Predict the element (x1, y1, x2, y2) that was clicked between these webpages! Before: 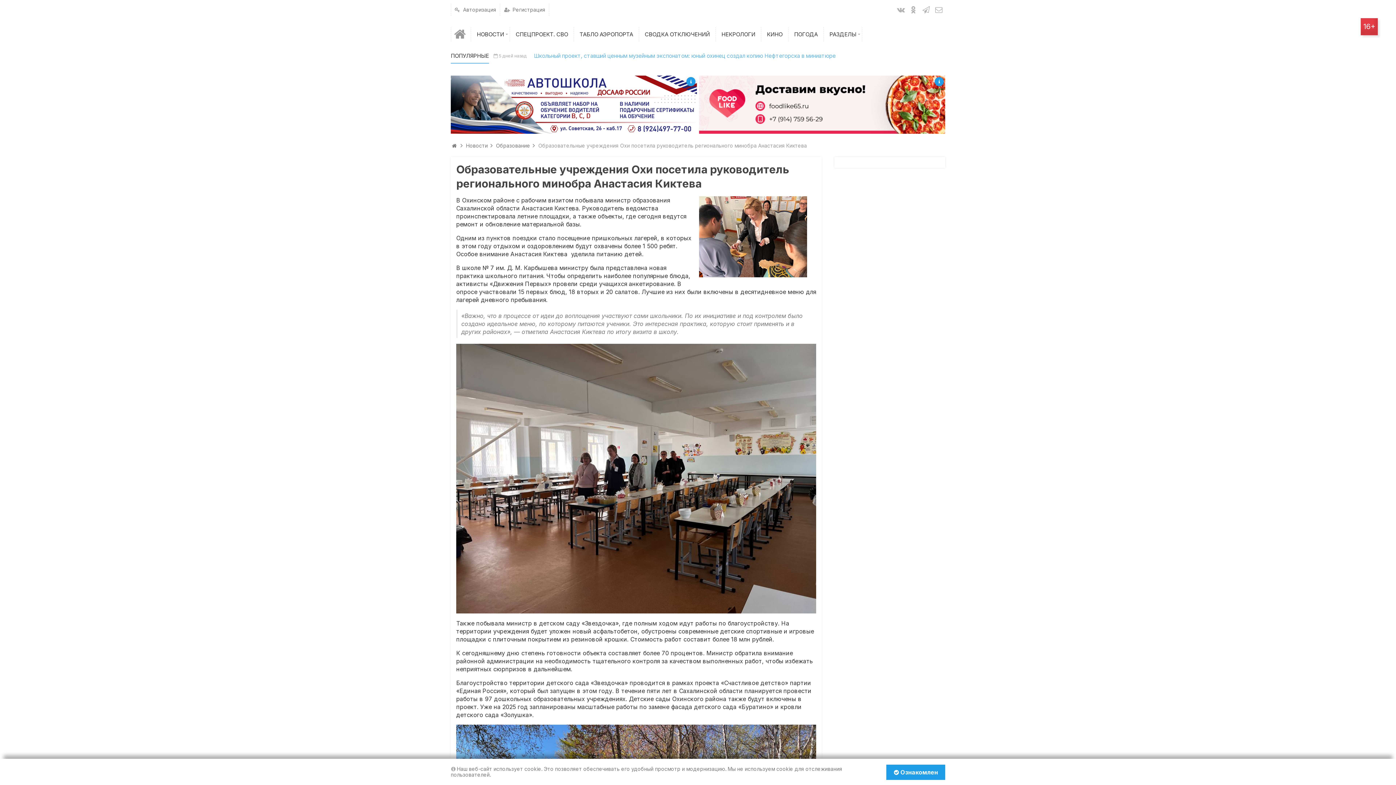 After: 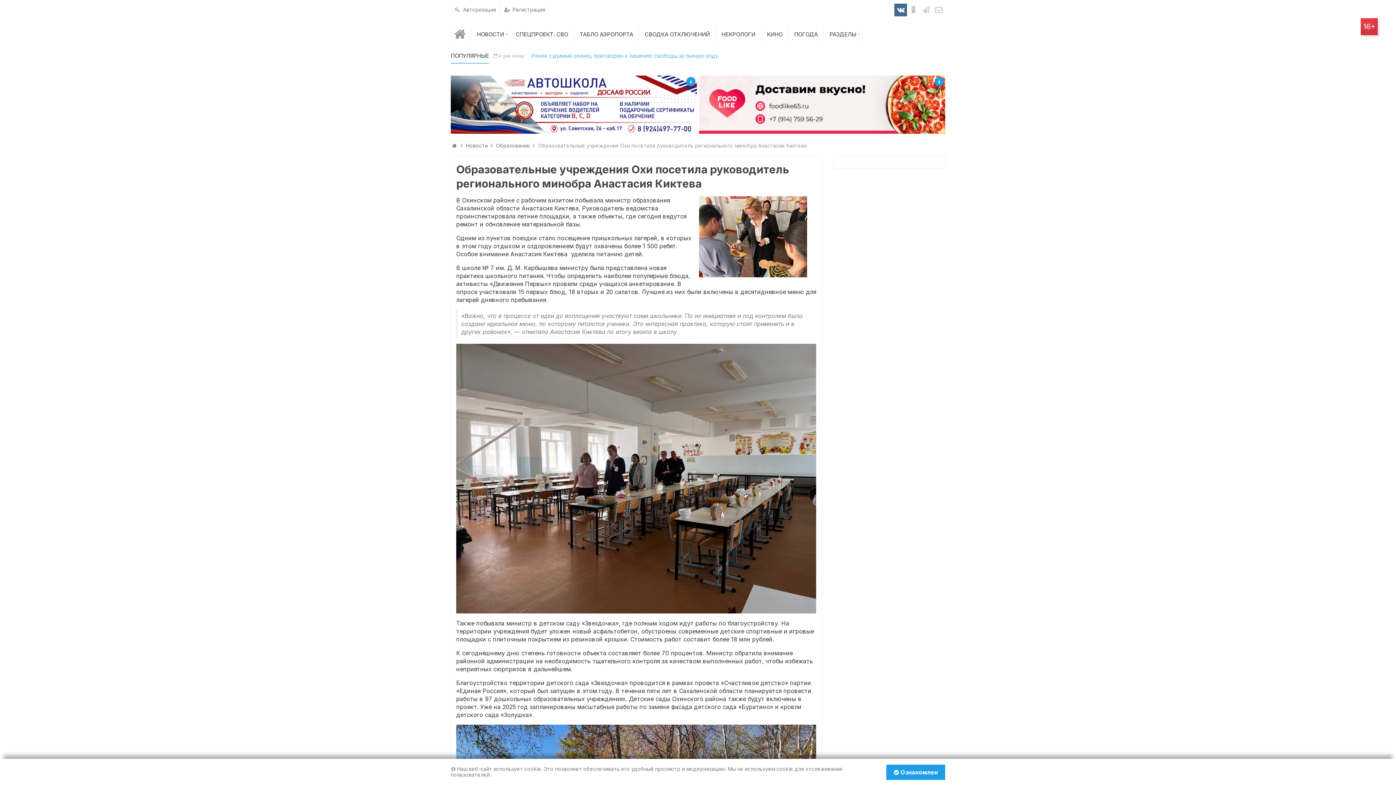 Action: bbox: (894, 3, 907, 16)